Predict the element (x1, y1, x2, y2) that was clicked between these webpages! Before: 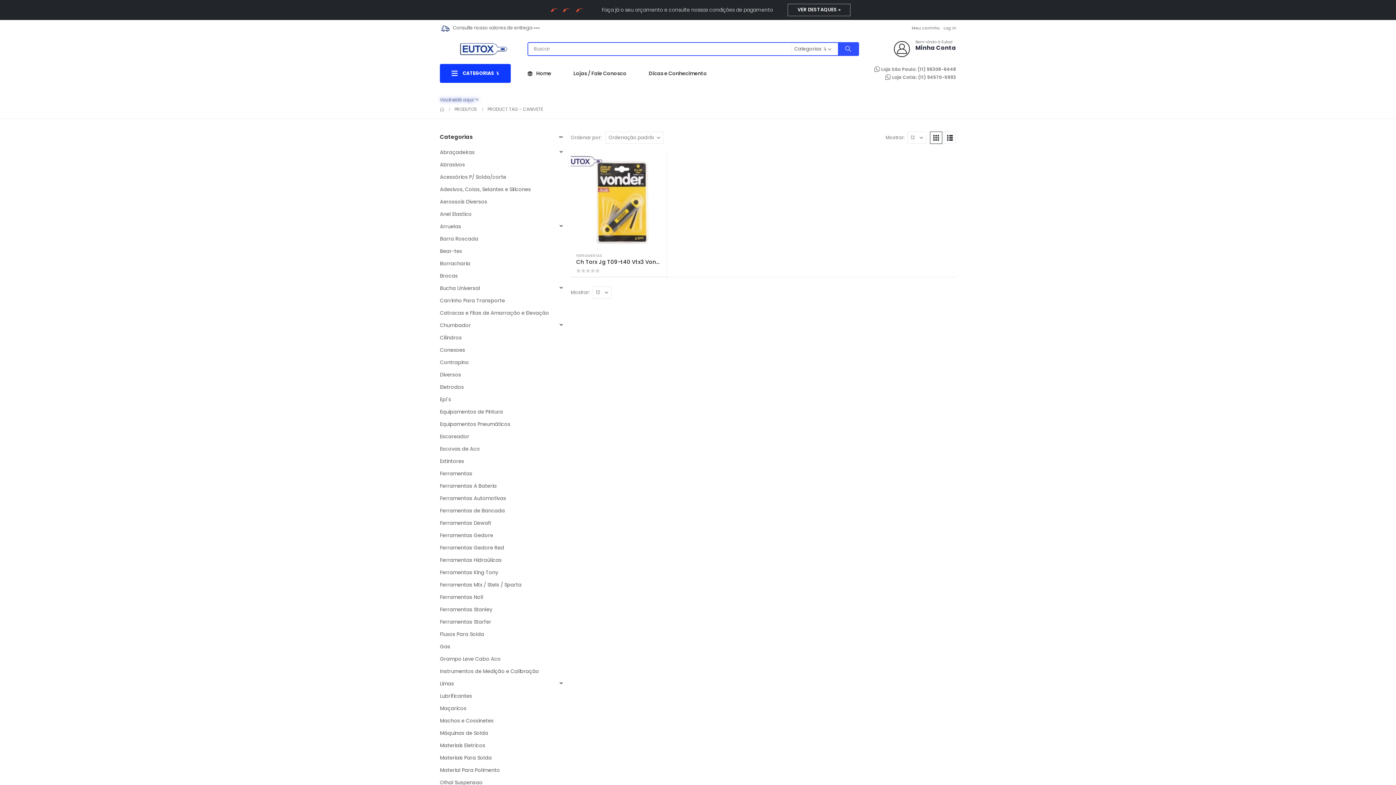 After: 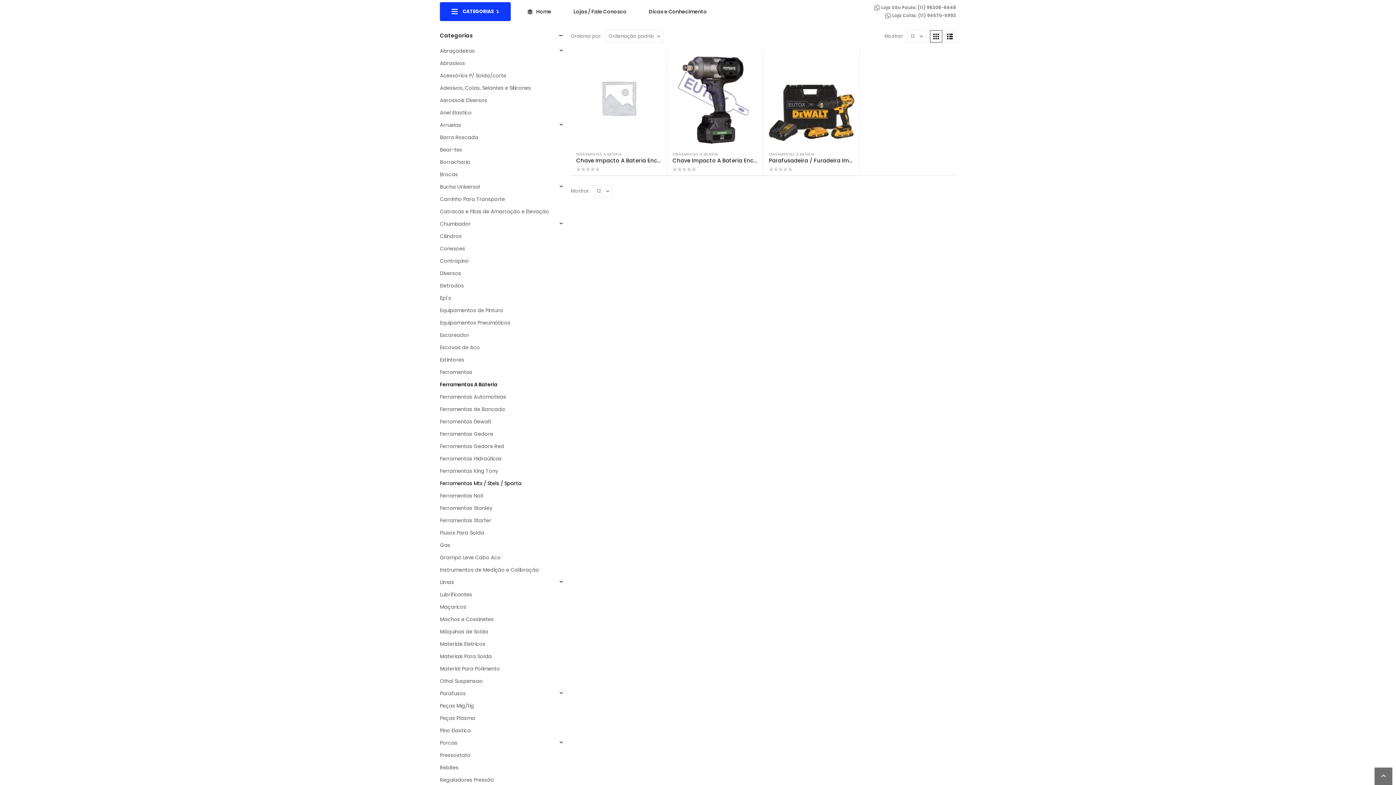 Action: label: Ferramentas A Bateria bbox: (440, 479, 496, 492)